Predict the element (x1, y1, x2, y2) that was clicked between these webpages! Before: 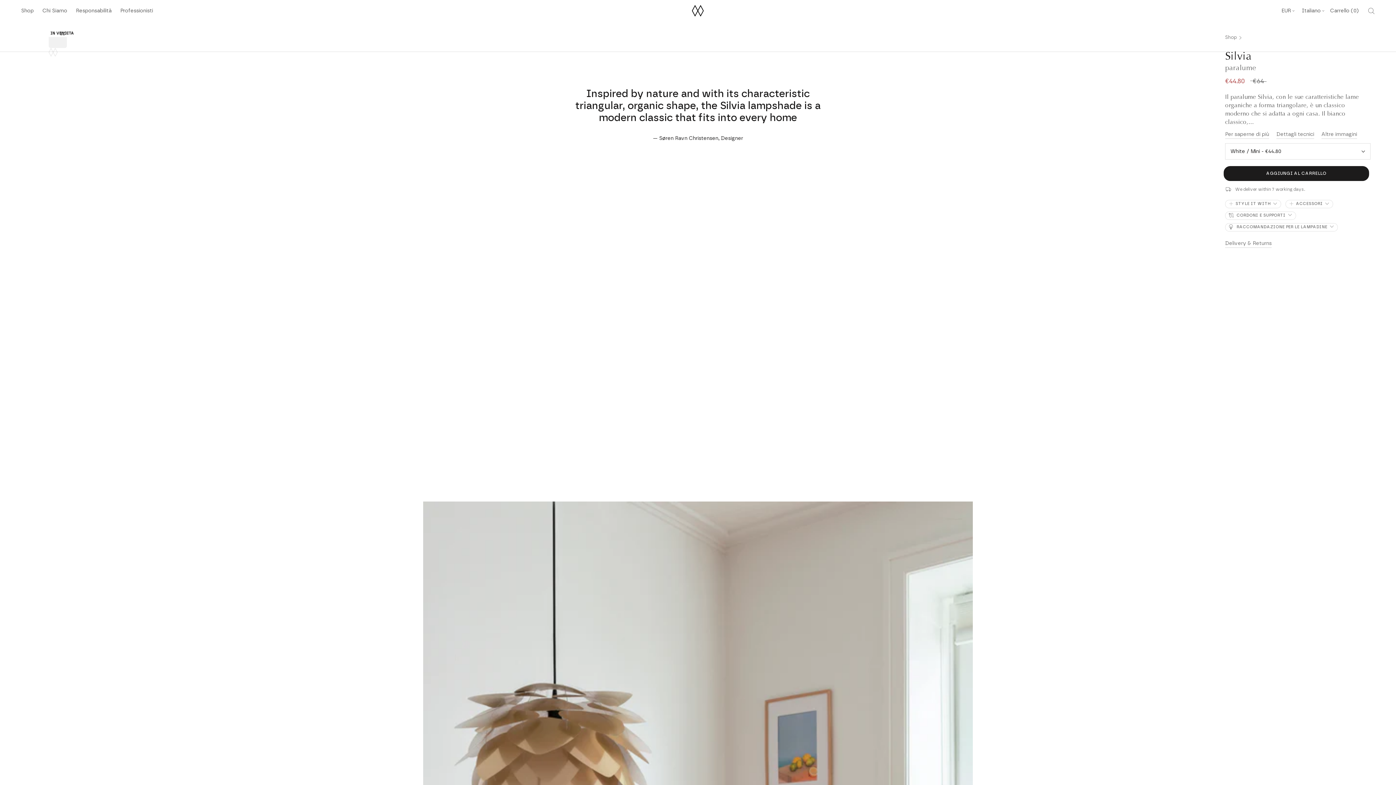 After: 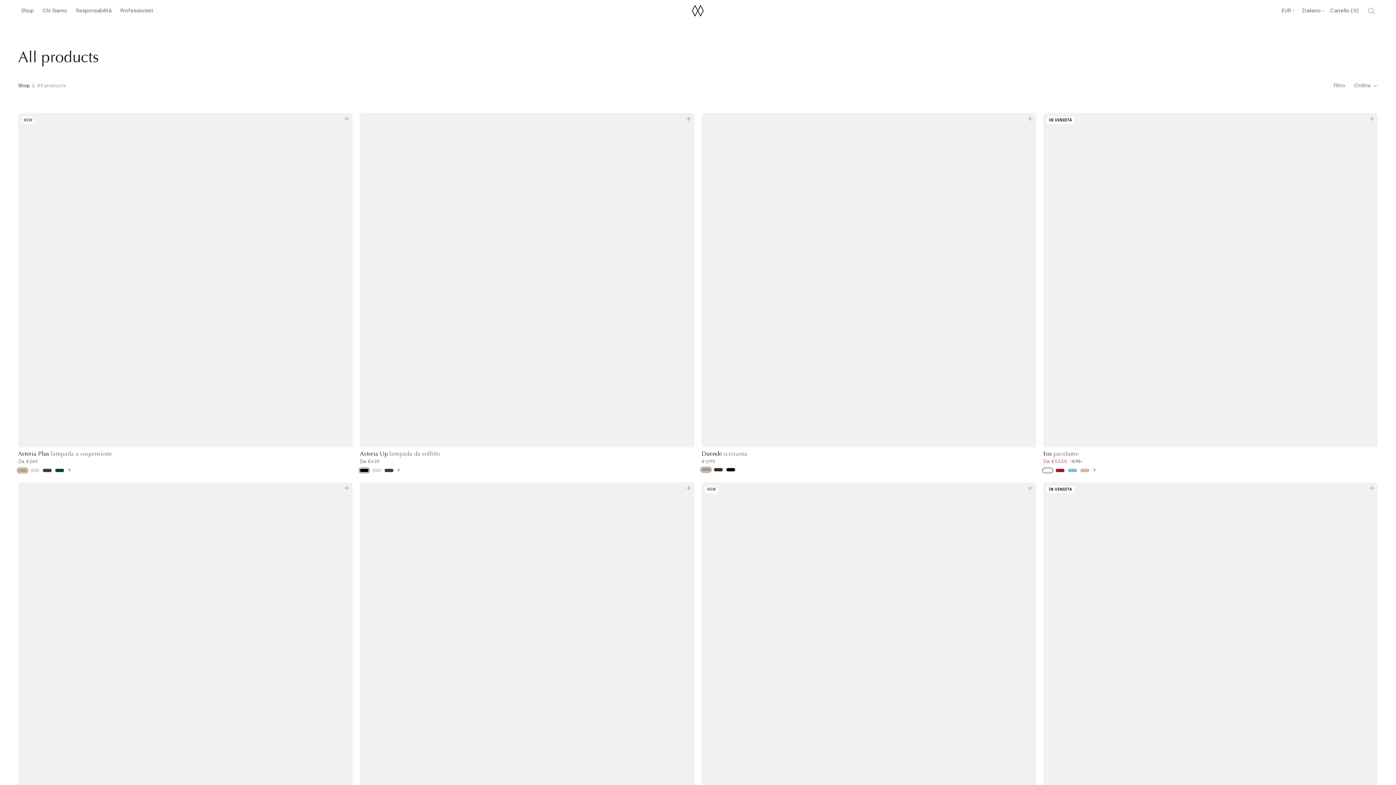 Action: bbox: (18, 4, 36, 17) label: Shop
Shop